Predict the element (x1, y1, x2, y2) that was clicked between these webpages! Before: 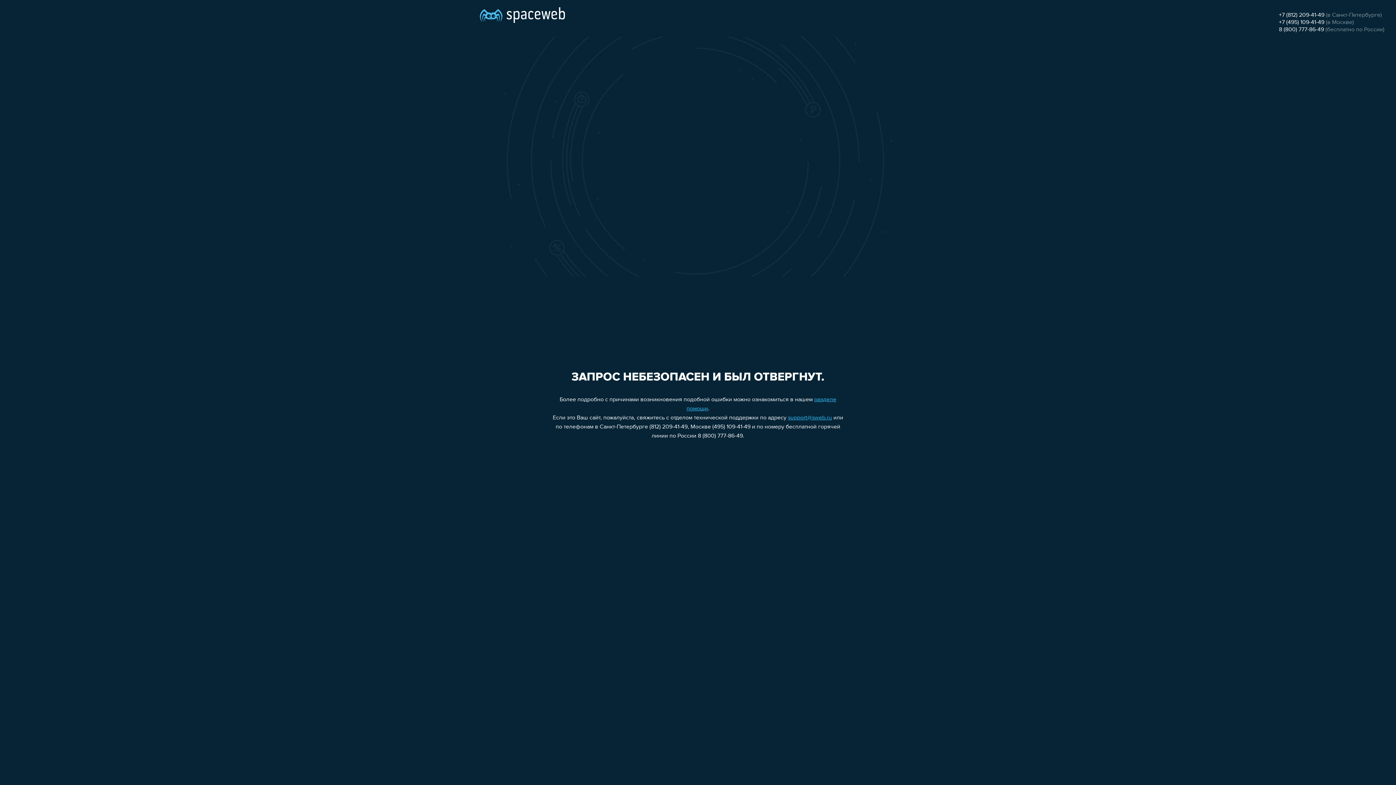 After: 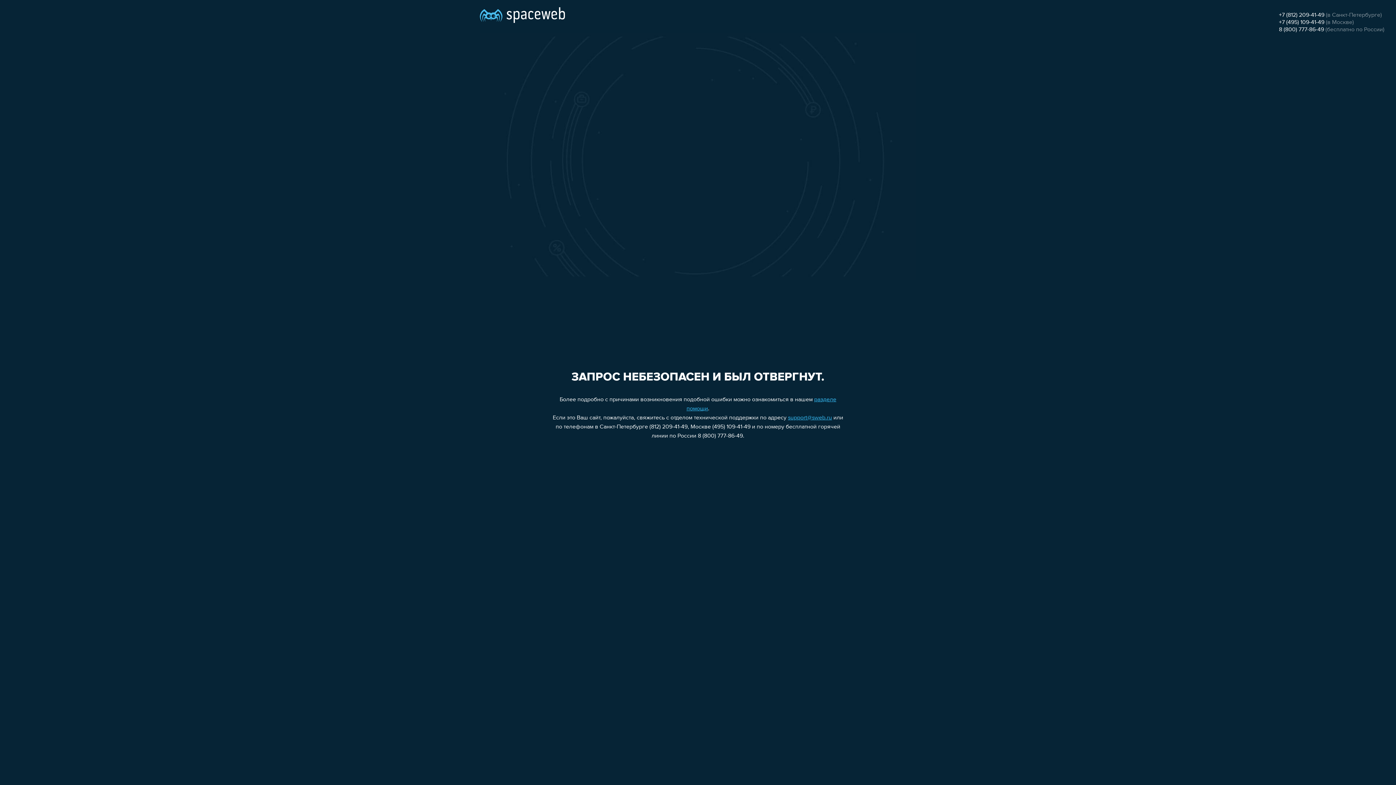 Action: bbox: (1279, 12, 1324, 18) label: +7 (812) 209-41-49